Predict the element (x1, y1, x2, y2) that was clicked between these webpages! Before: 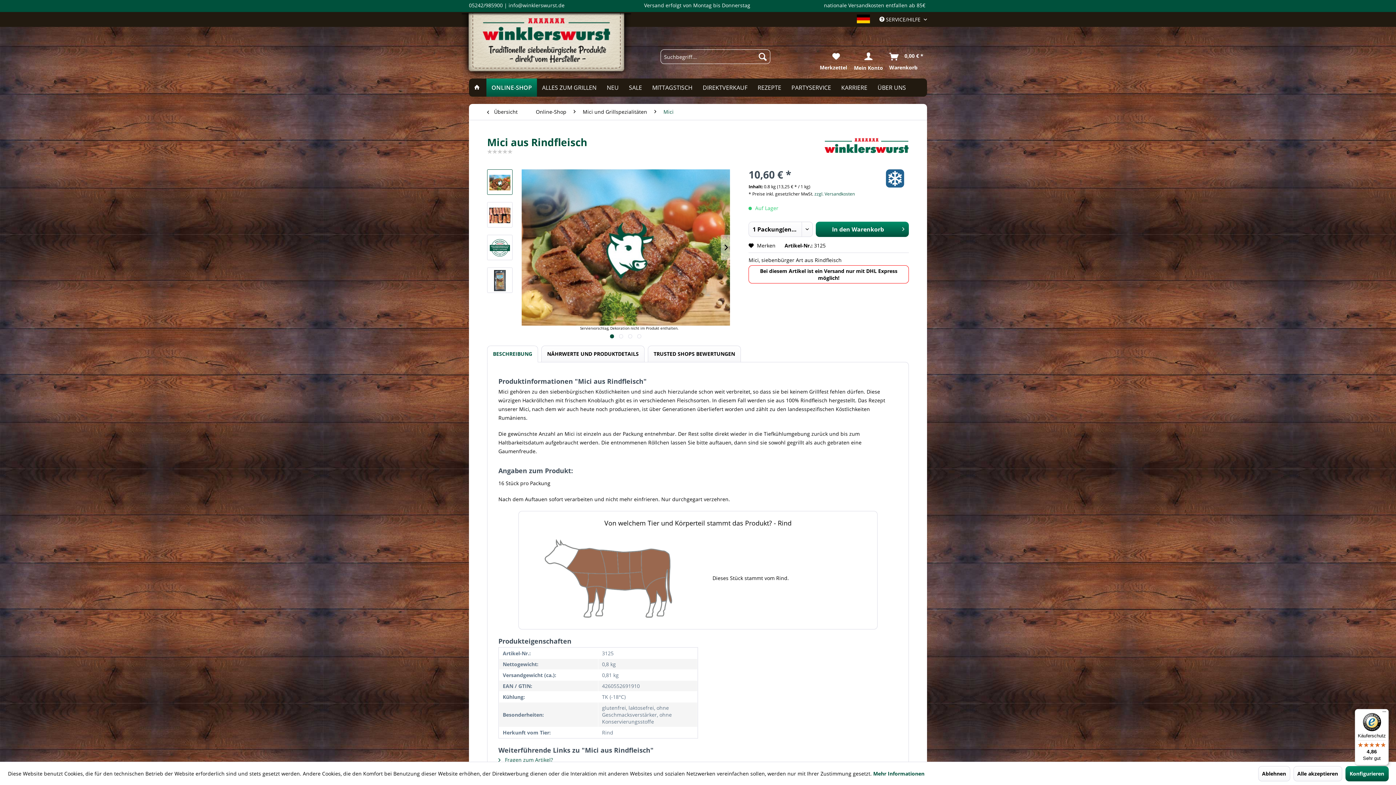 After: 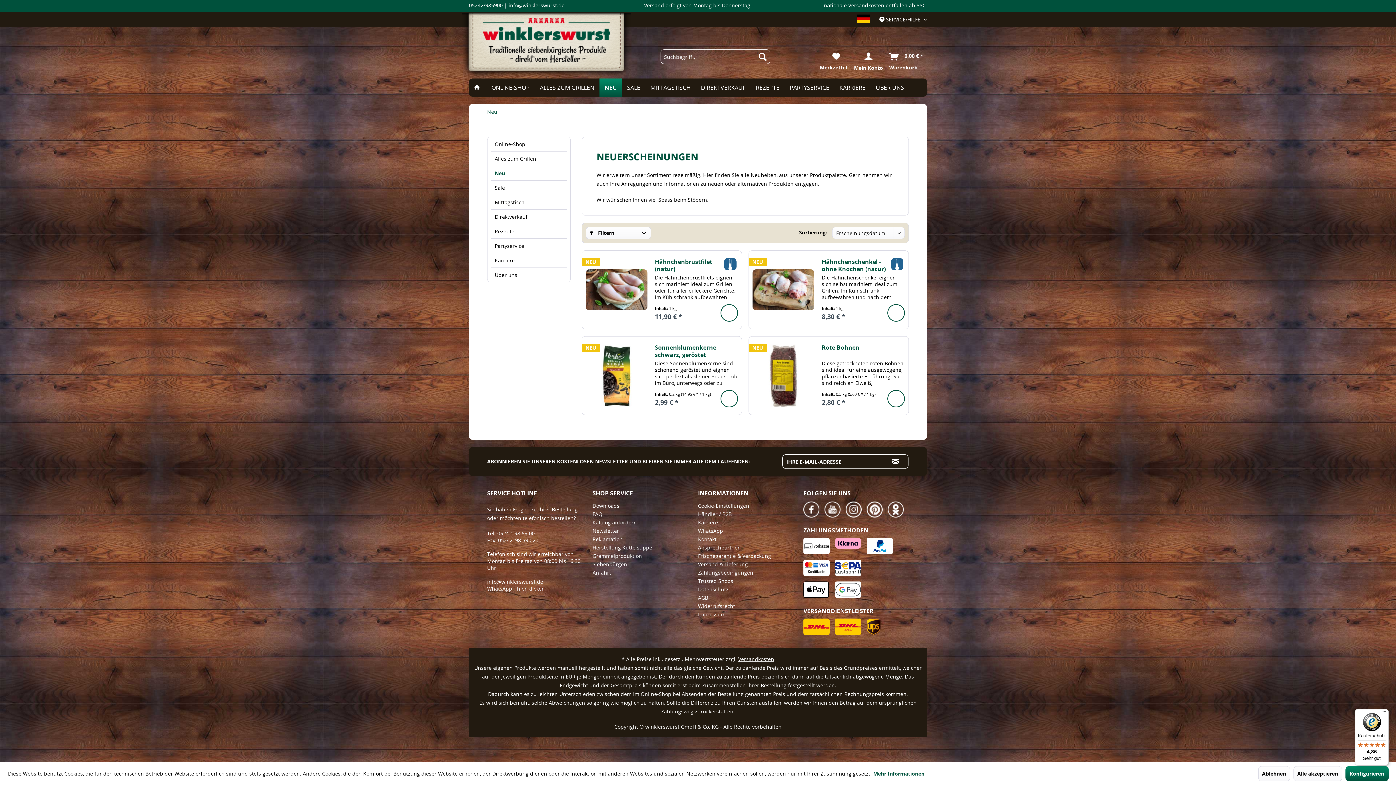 Action: label: Neu bbox: (601, 78, 624, 96)